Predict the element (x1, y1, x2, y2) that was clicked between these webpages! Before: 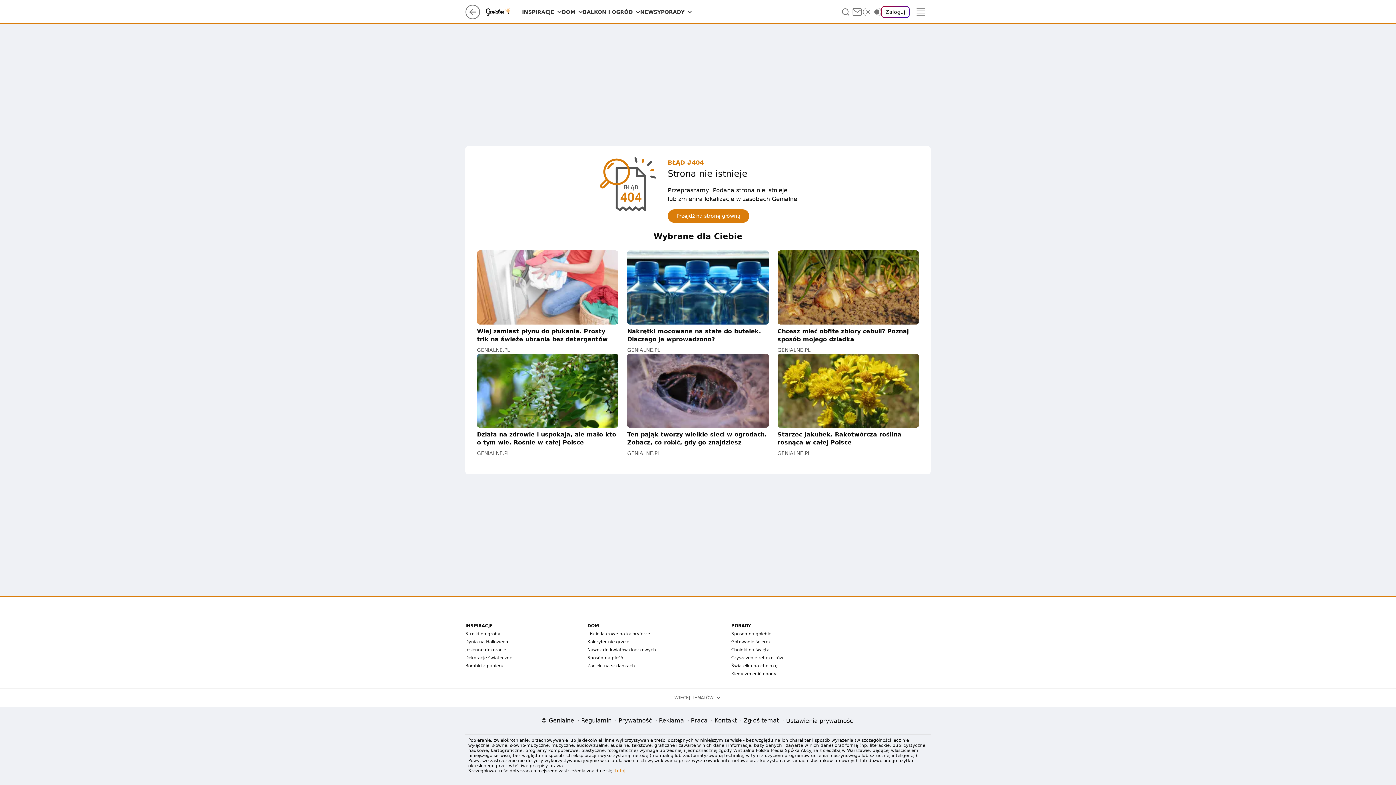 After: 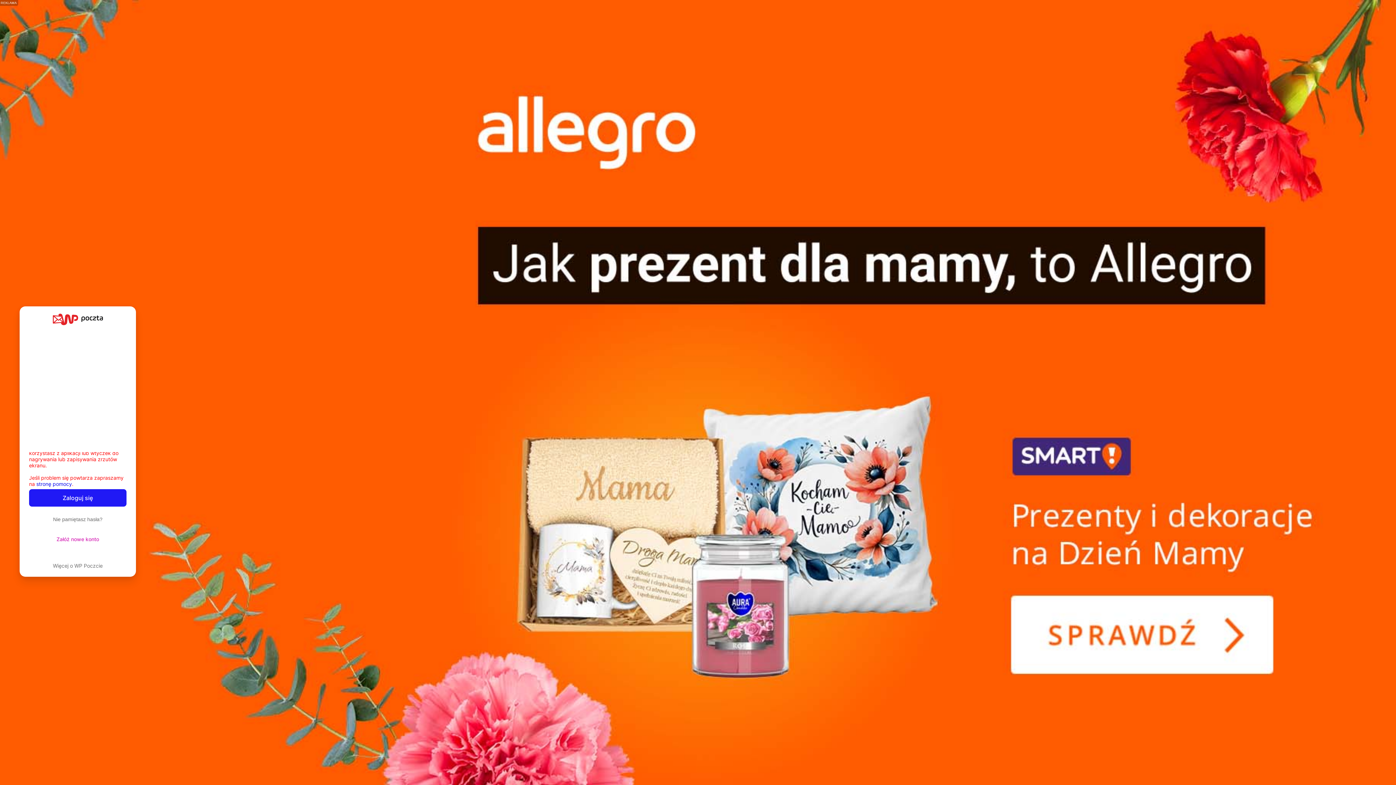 Action: bbox: (851, 6, 863, 17)